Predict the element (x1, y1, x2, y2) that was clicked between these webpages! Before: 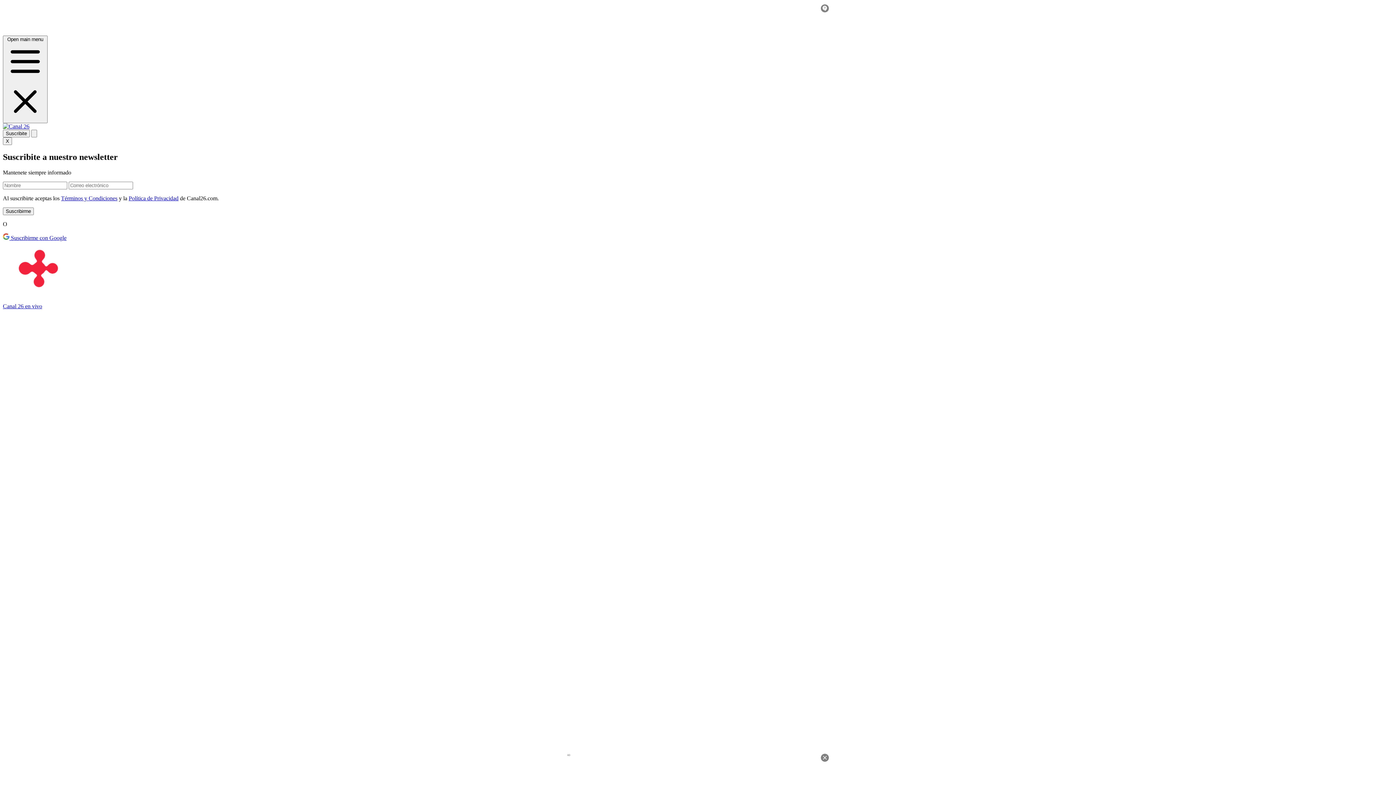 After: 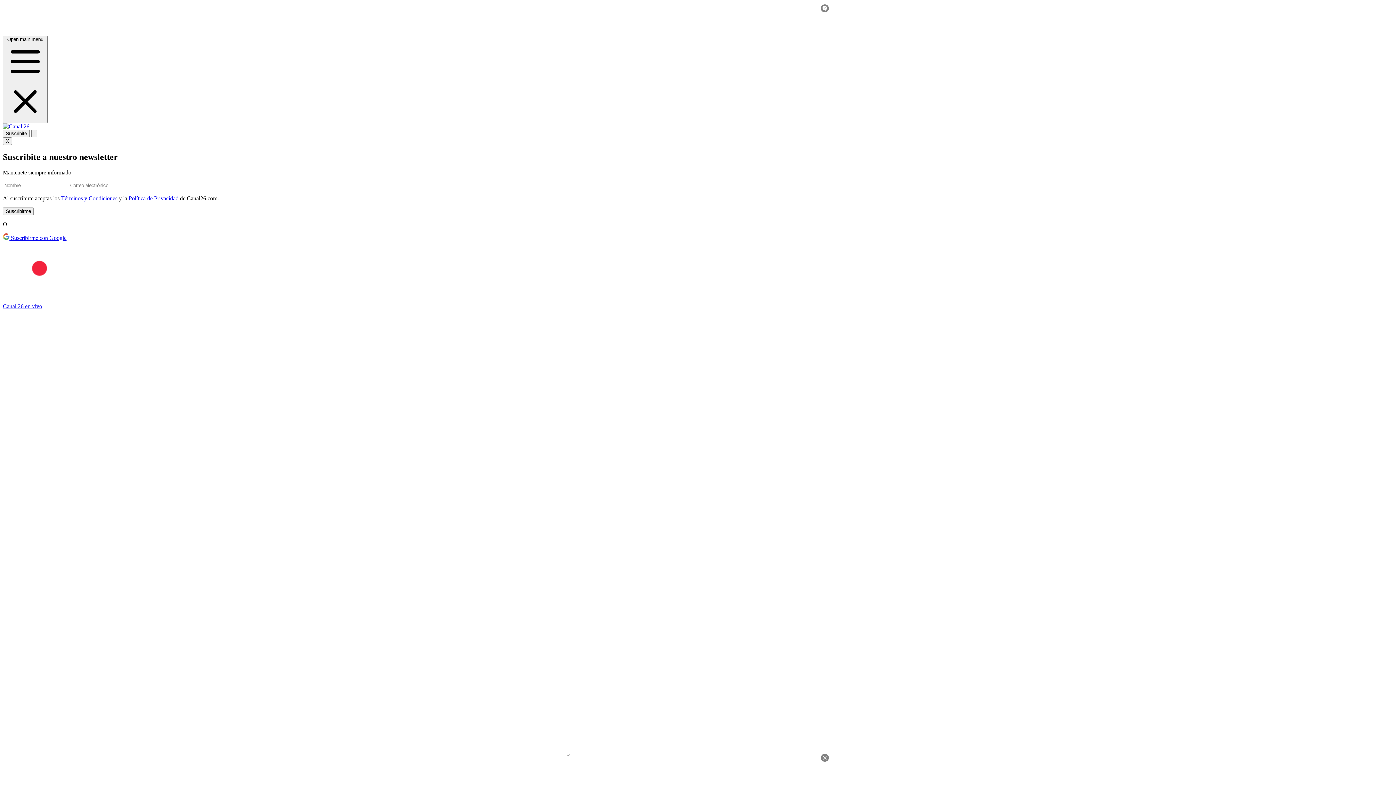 Action: label: Términos y Condiciones bbox: (61, 195, 117, 201)